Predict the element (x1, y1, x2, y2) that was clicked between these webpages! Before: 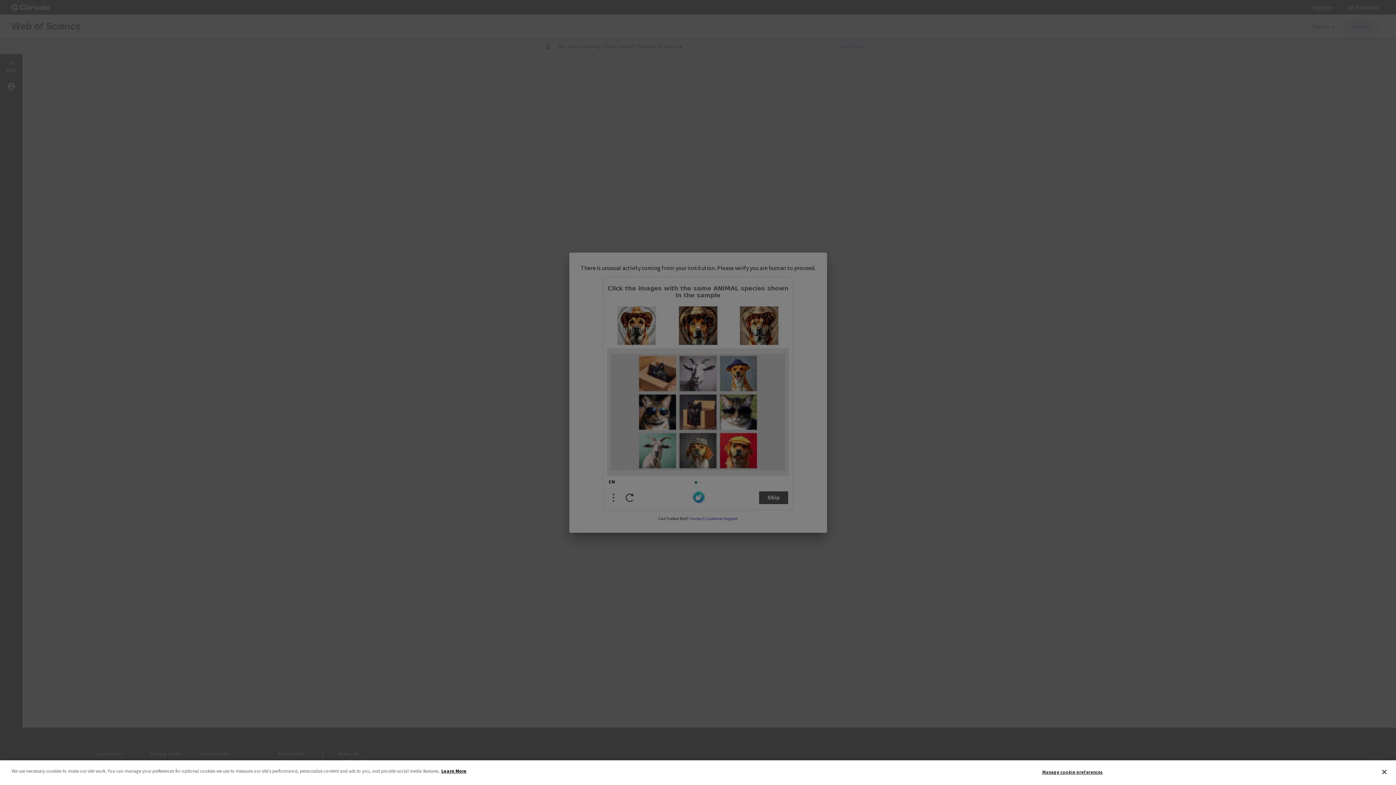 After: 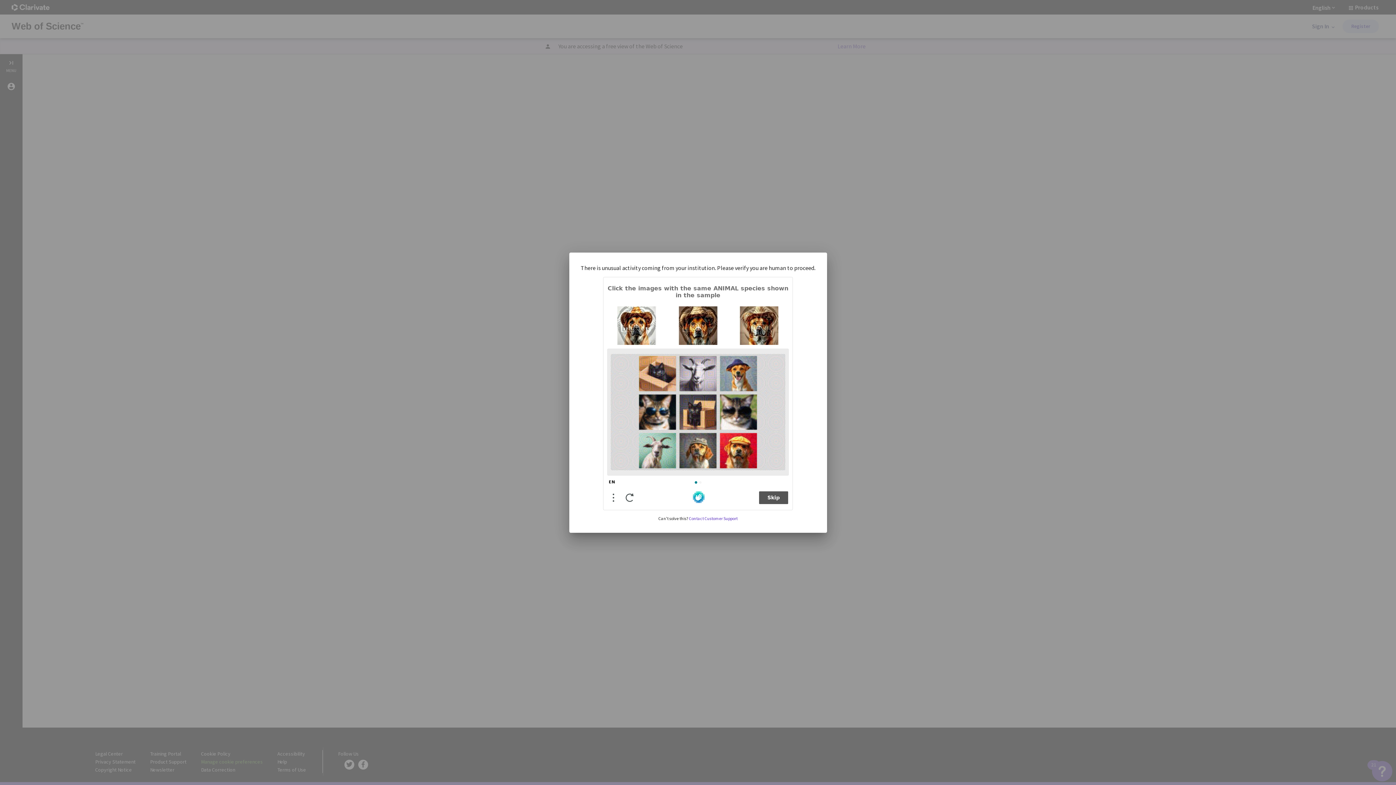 Action: bbox: (1376, 764, 1392, 780) label: Close